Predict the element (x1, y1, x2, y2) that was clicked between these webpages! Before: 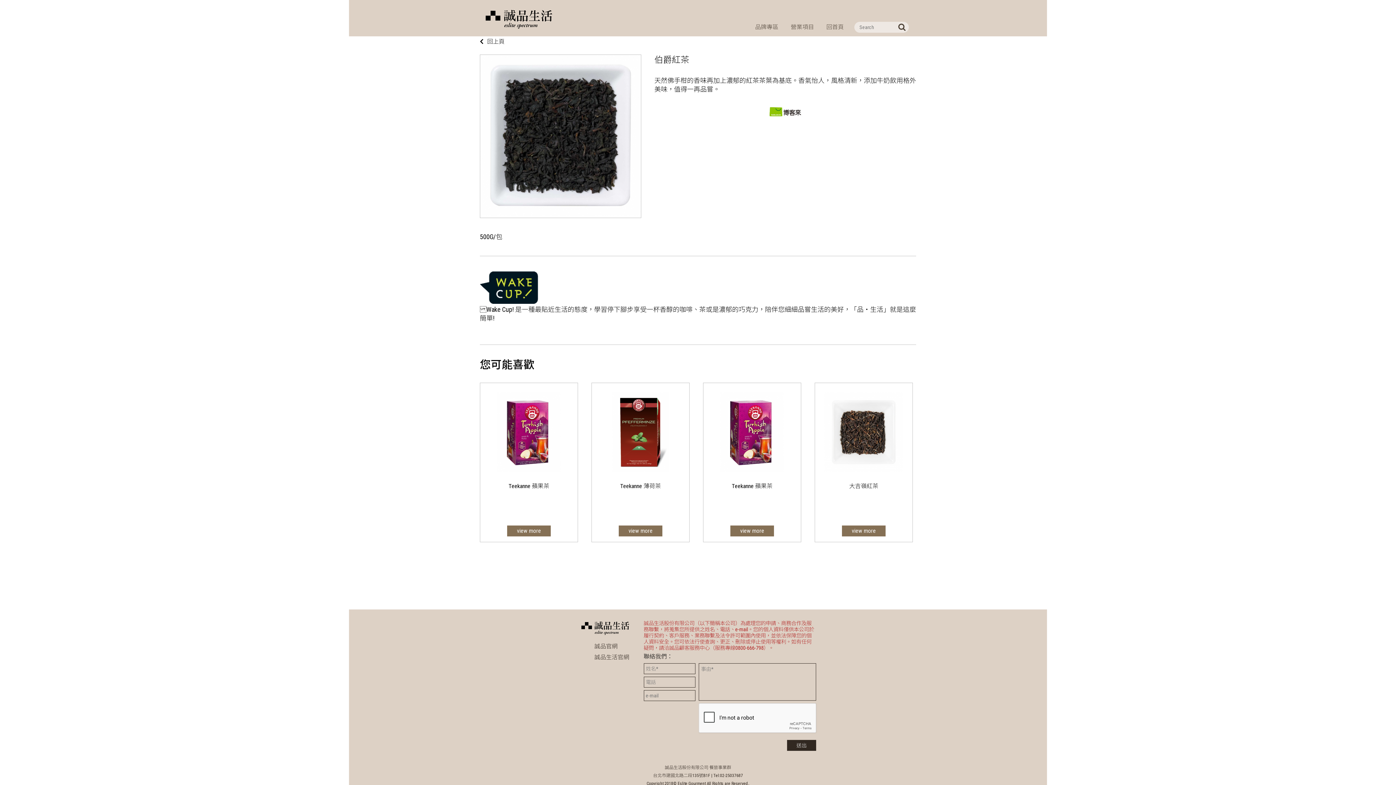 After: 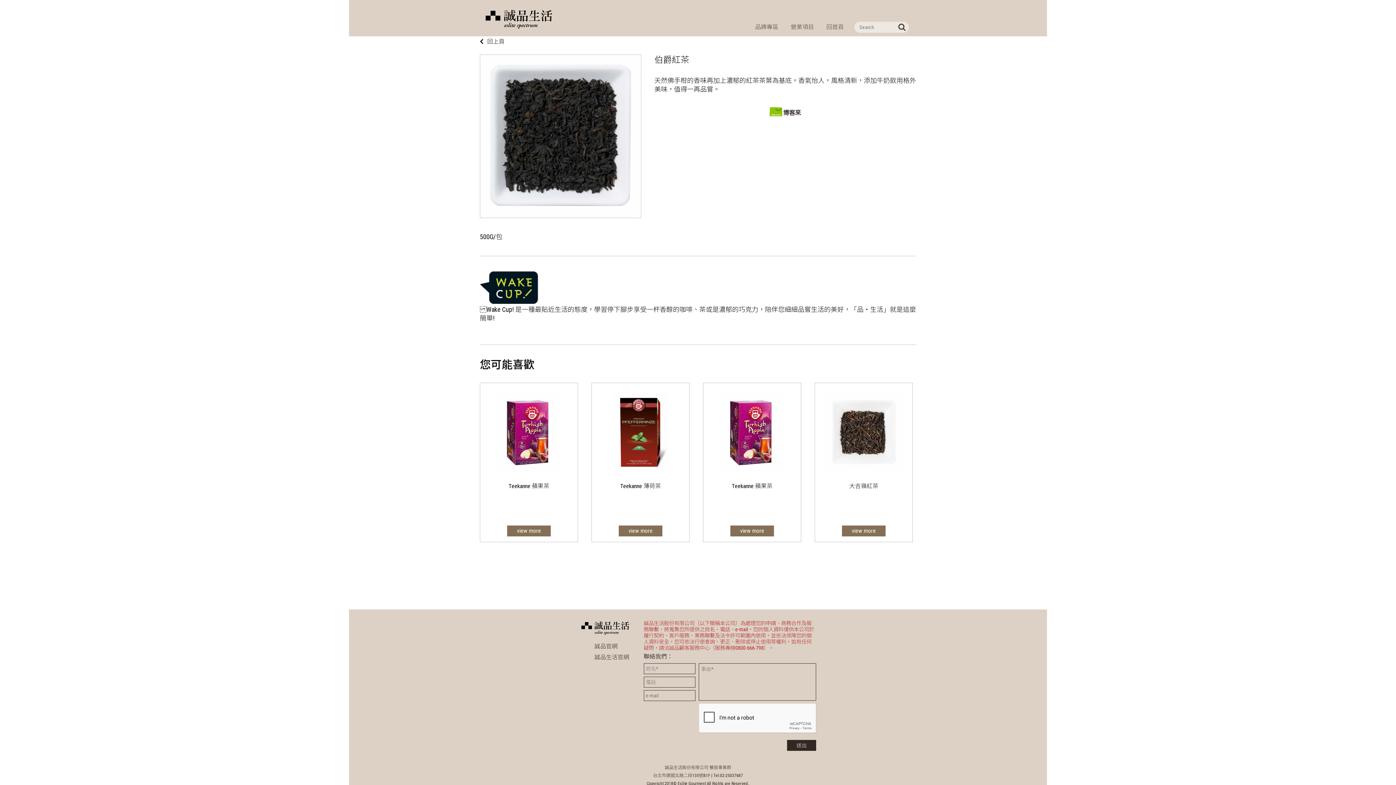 Action: bbox: (767, 104, 803, 119)